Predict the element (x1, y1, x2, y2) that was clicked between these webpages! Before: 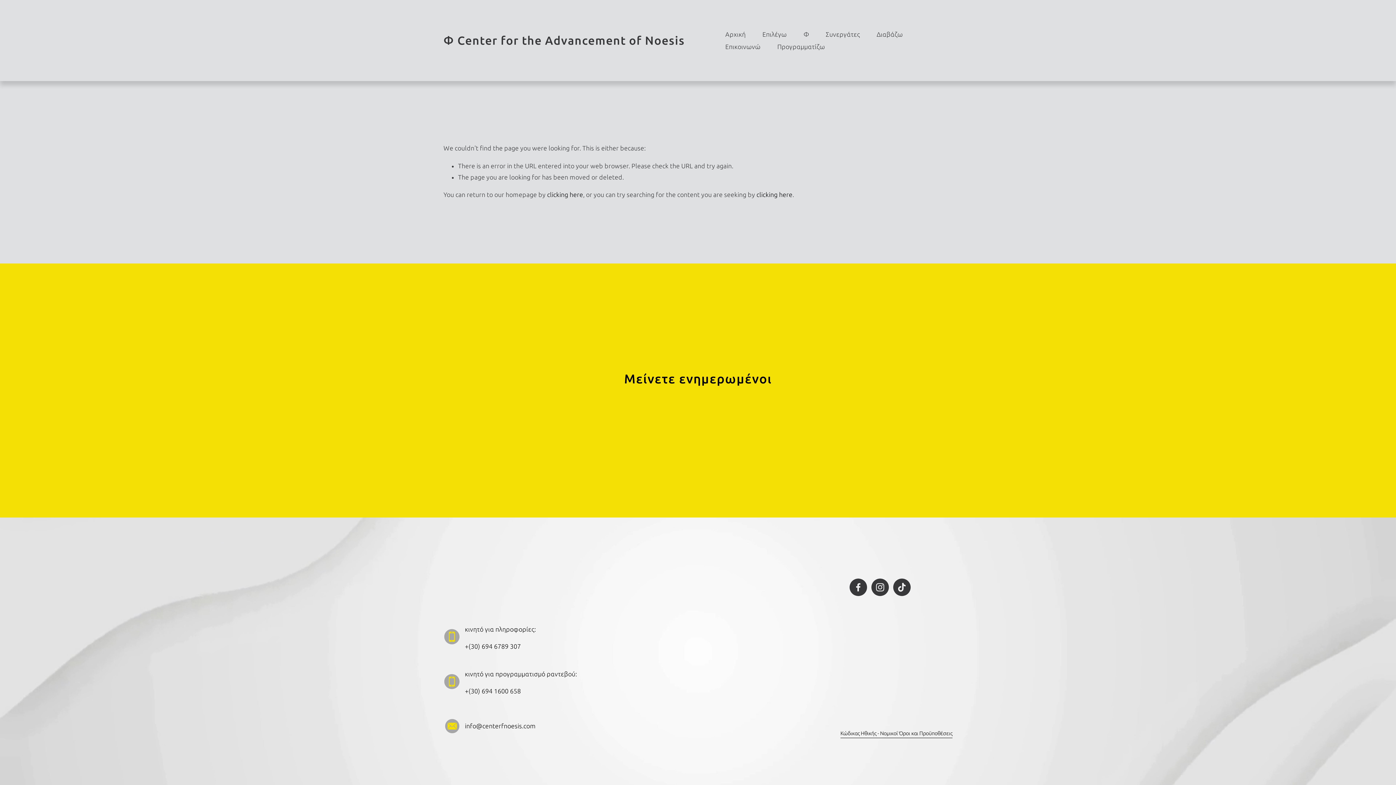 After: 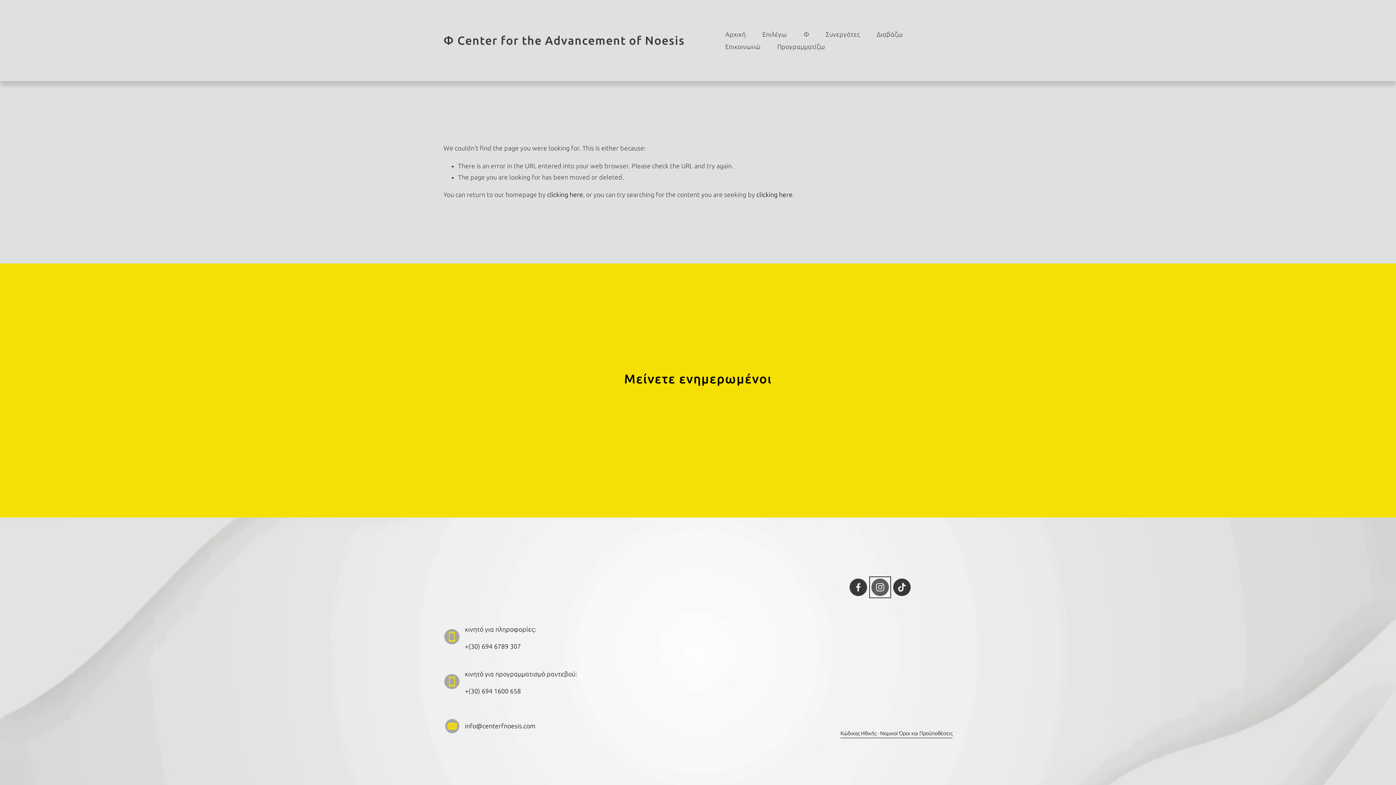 Action: label: Instagram bbox: (871, 579, 889, 596)